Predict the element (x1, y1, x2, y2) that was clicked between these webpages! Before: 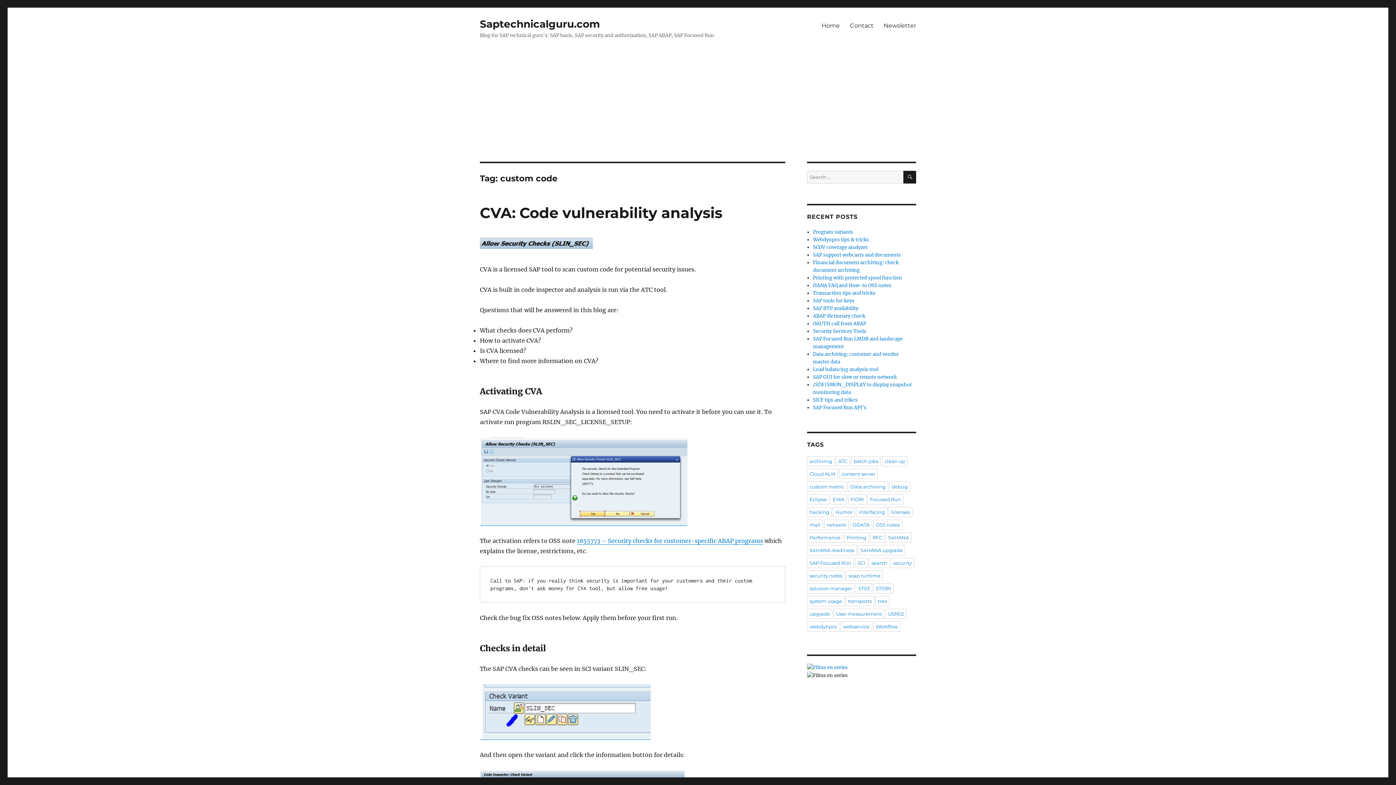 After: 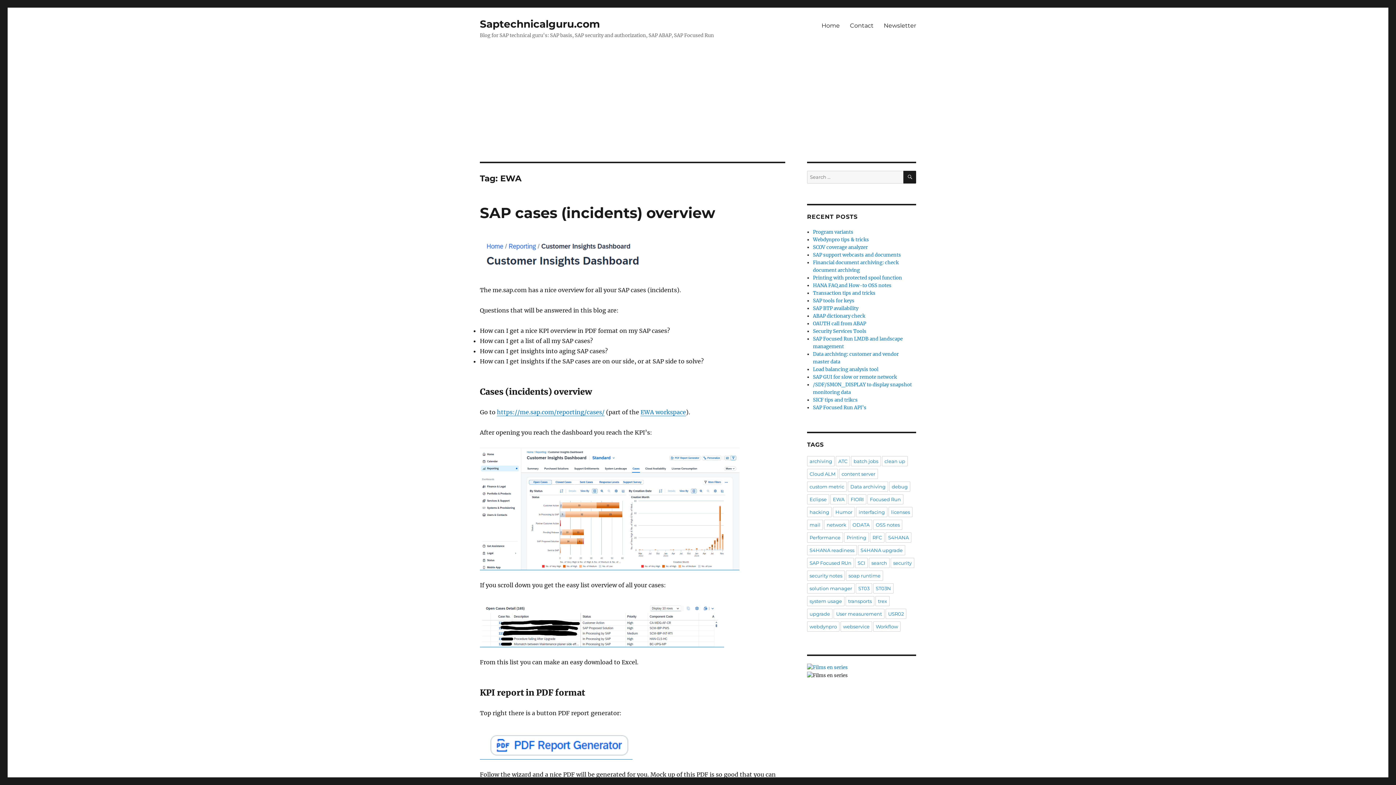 Action: label: EWA bbox: (830, 494, 847, 504)